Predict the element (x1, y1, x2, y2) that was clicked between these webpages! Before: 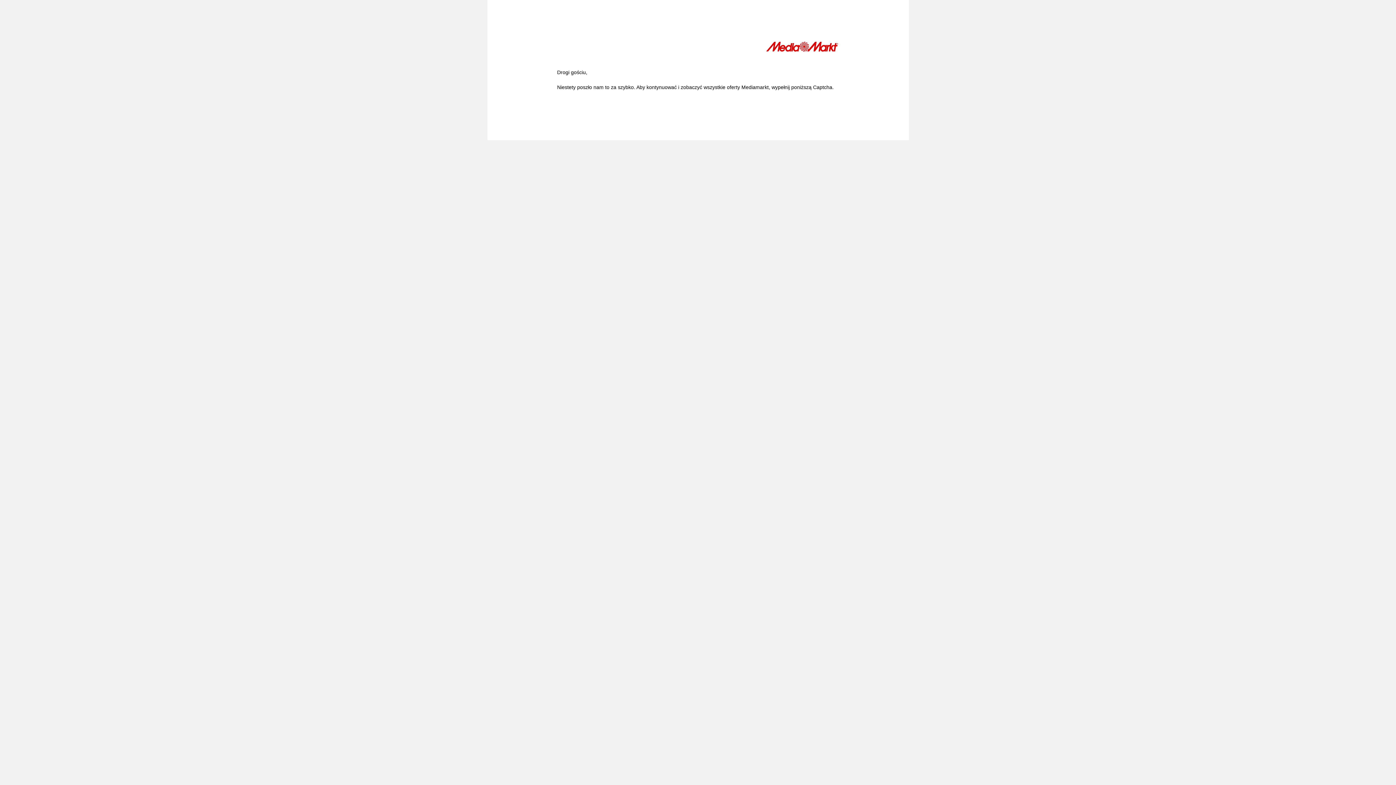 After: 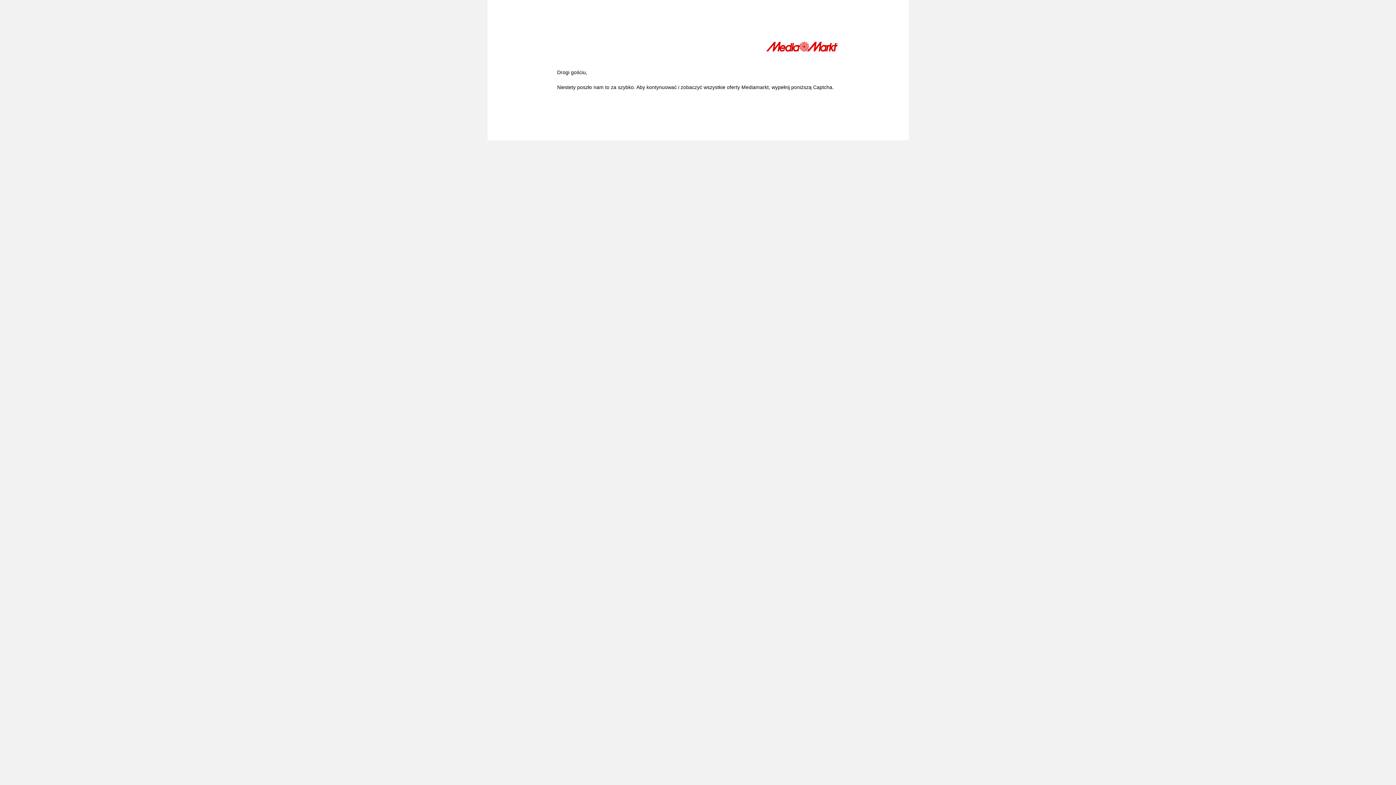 Action: bbox: (766, 41, 839, 54)